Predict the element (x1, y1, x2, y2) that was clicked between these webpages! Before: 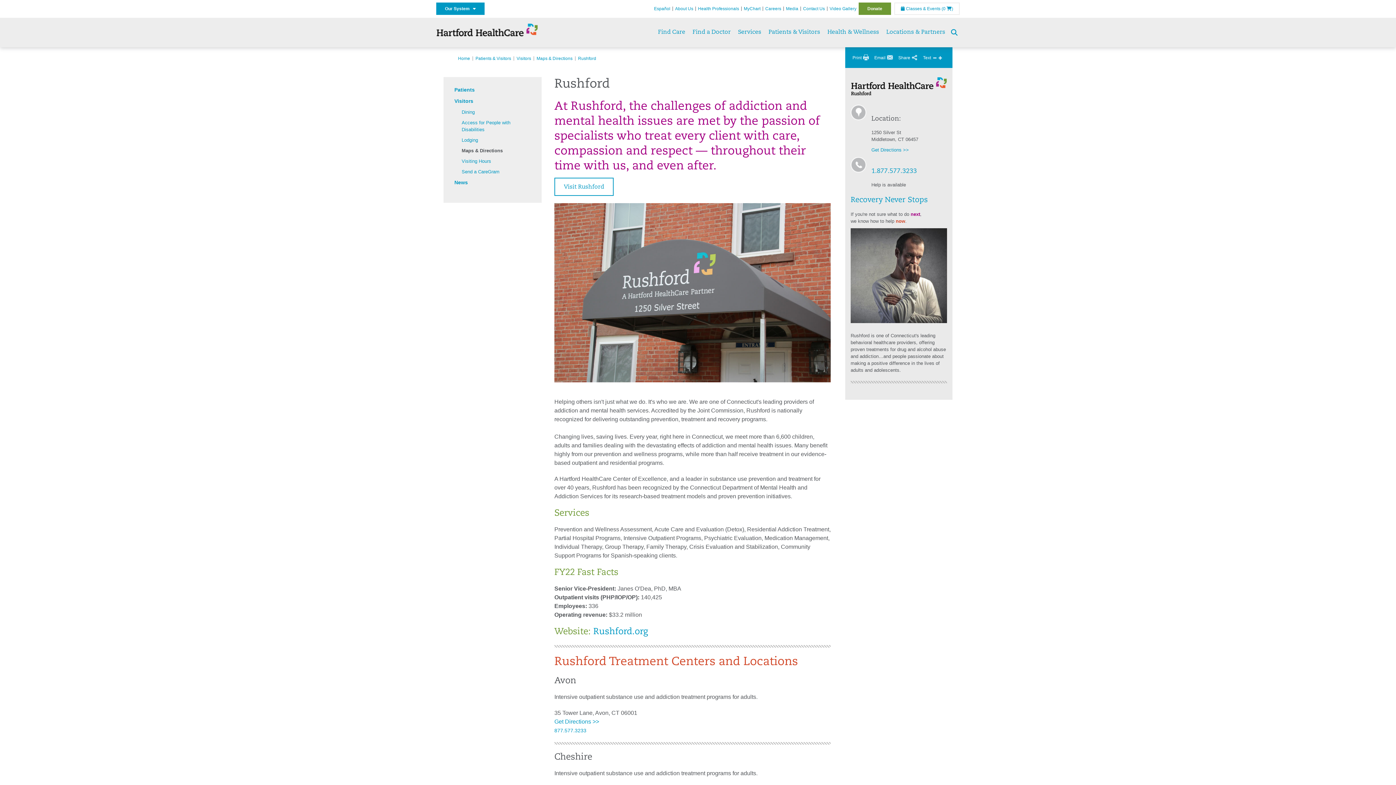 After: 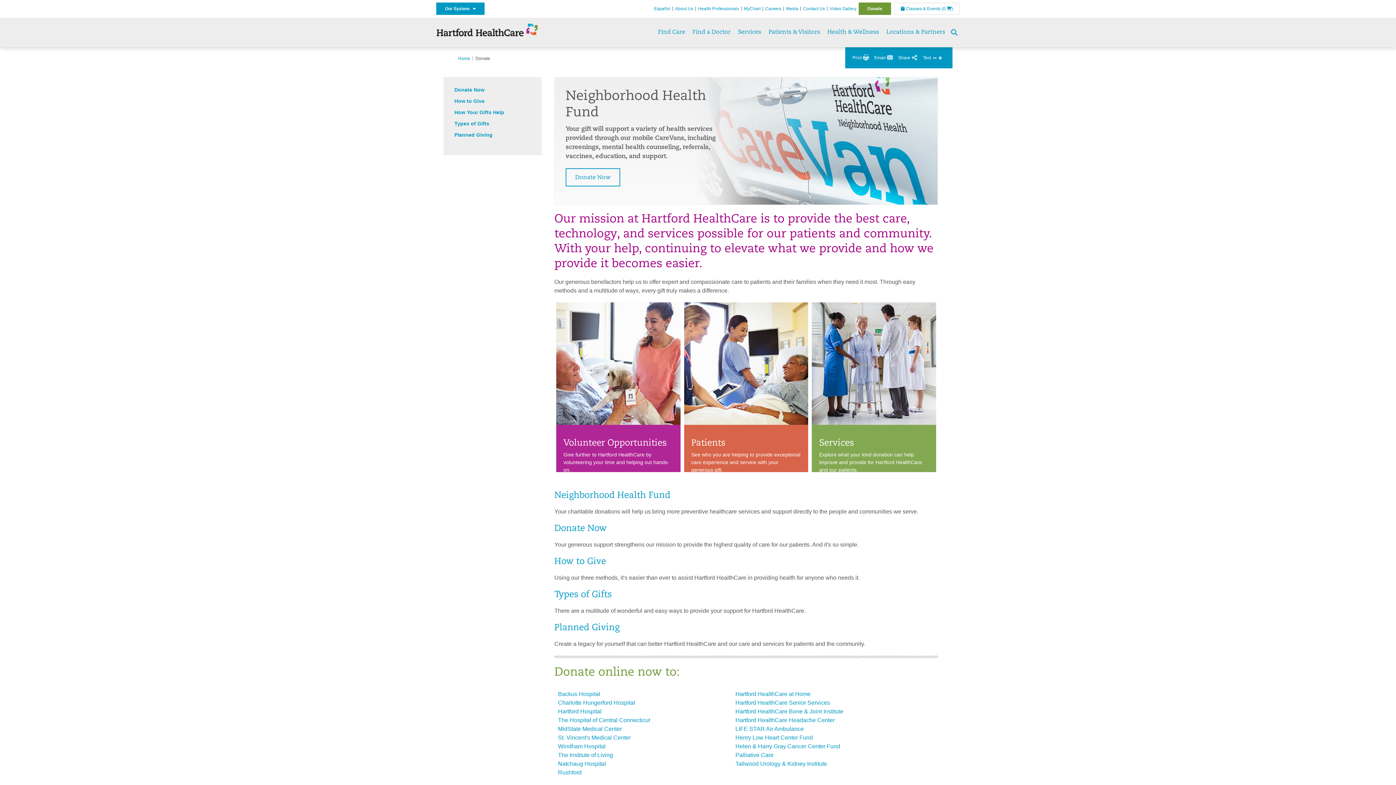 Action: label: Donate bbox: (858, 2, 891, 15)